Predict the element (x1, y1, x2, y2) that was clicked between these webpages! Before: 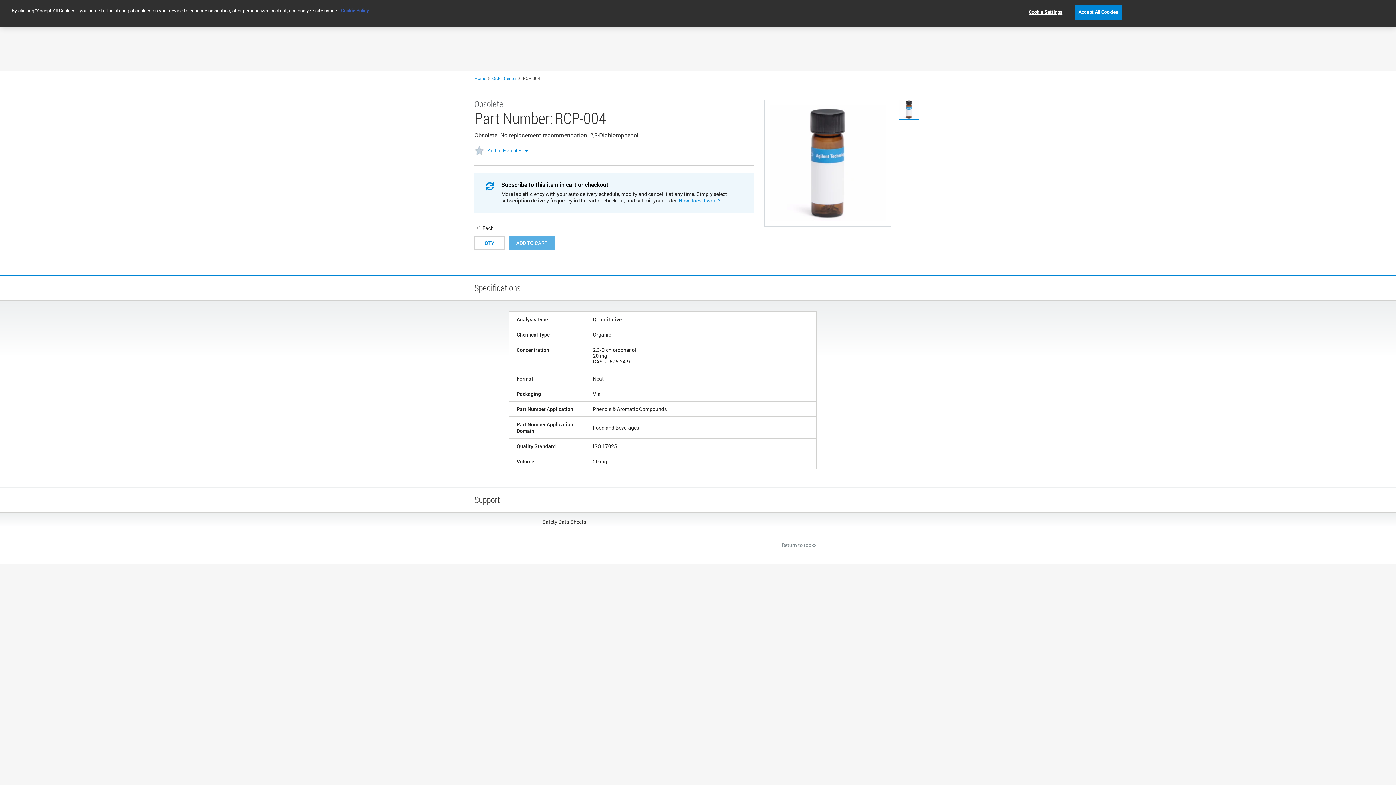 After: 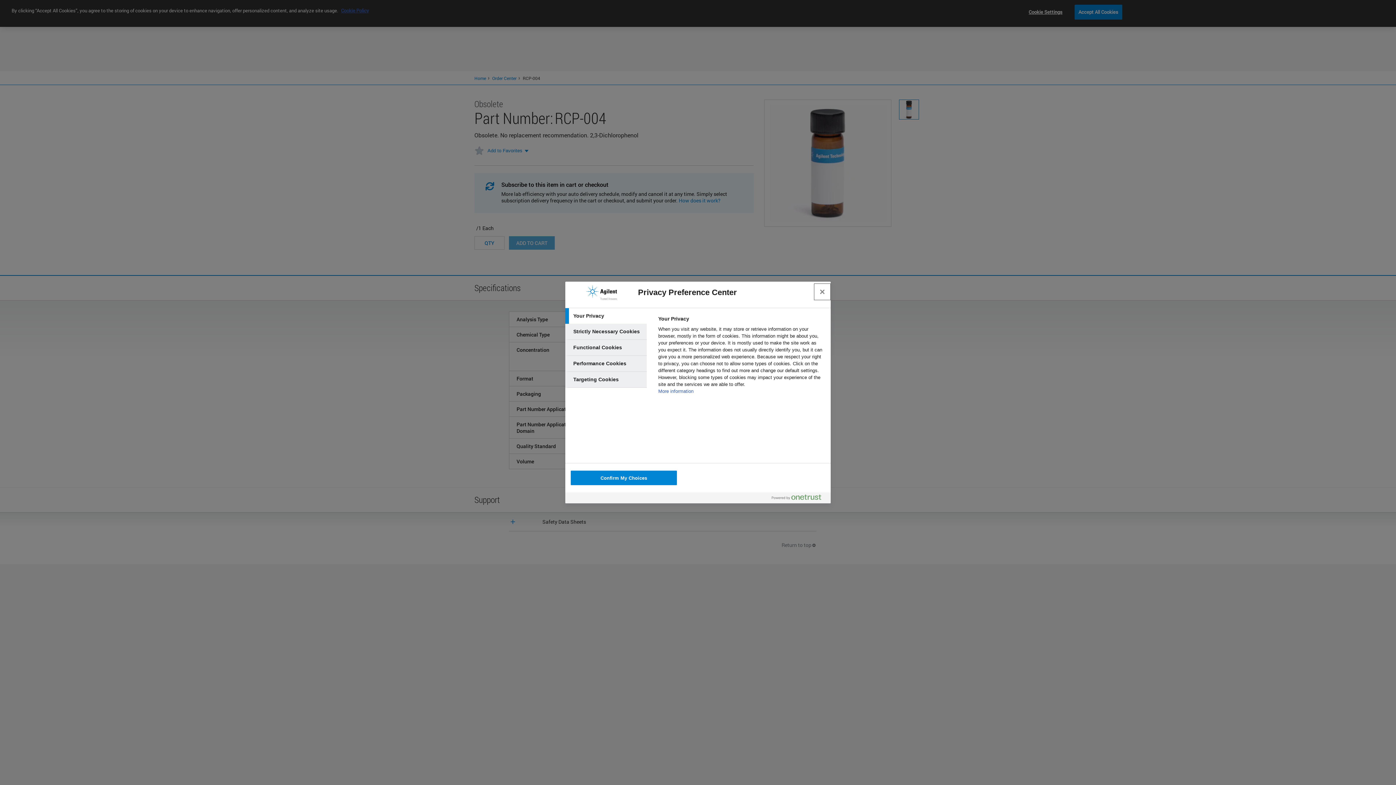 Action: label: Cookie Settings bbox: (1023, 5, 1068, 19)